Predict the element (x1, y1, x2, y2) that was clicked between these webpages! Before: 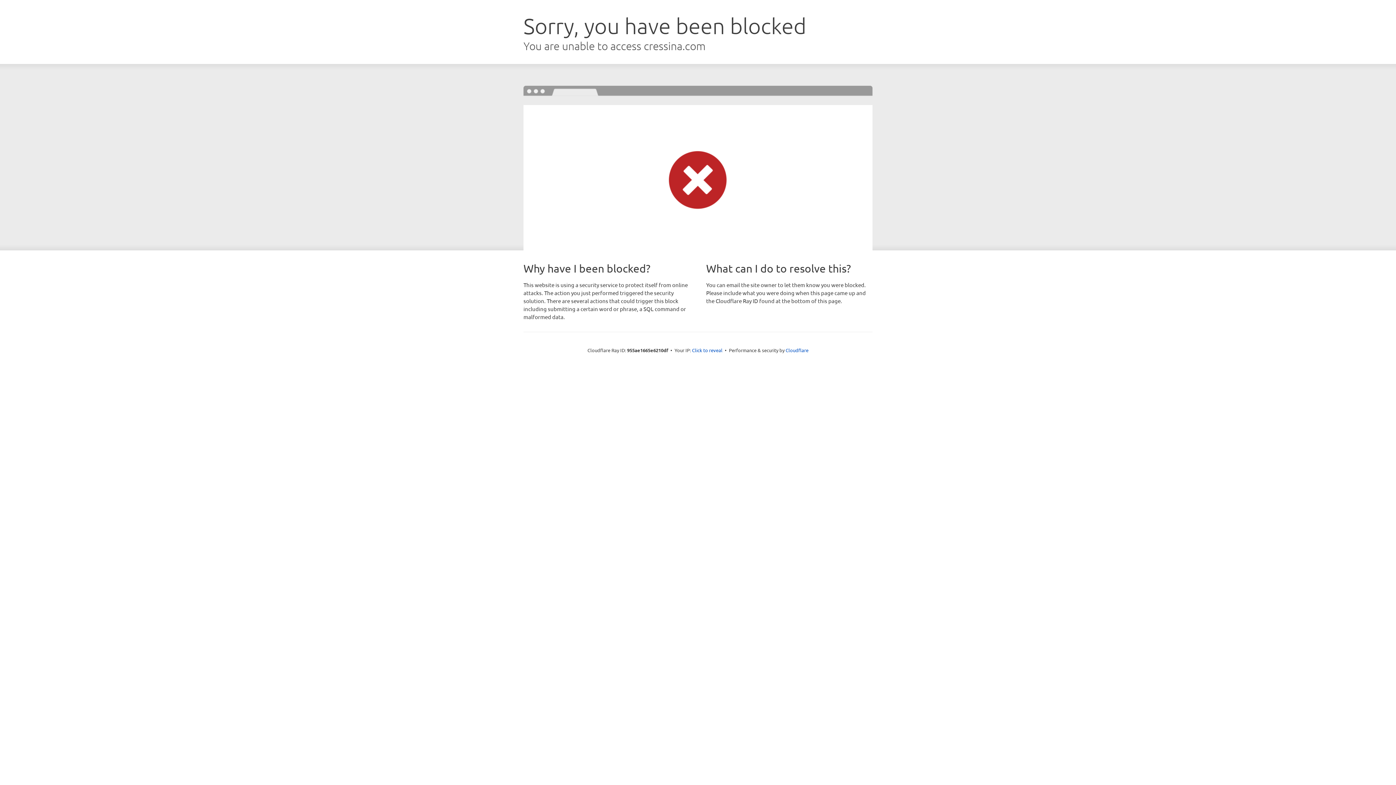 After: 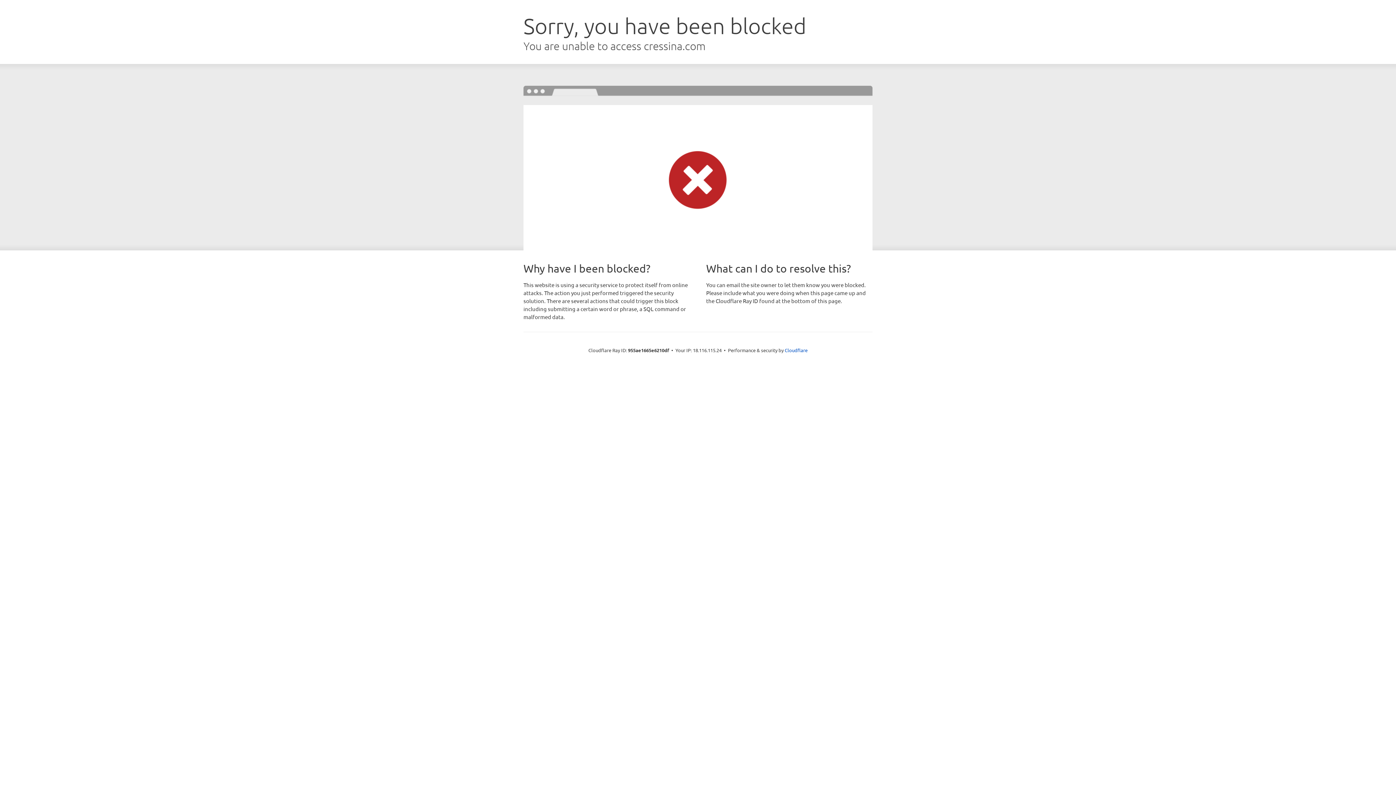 Action: bbox: (692, 346, 722, 353) label: Click to reveal